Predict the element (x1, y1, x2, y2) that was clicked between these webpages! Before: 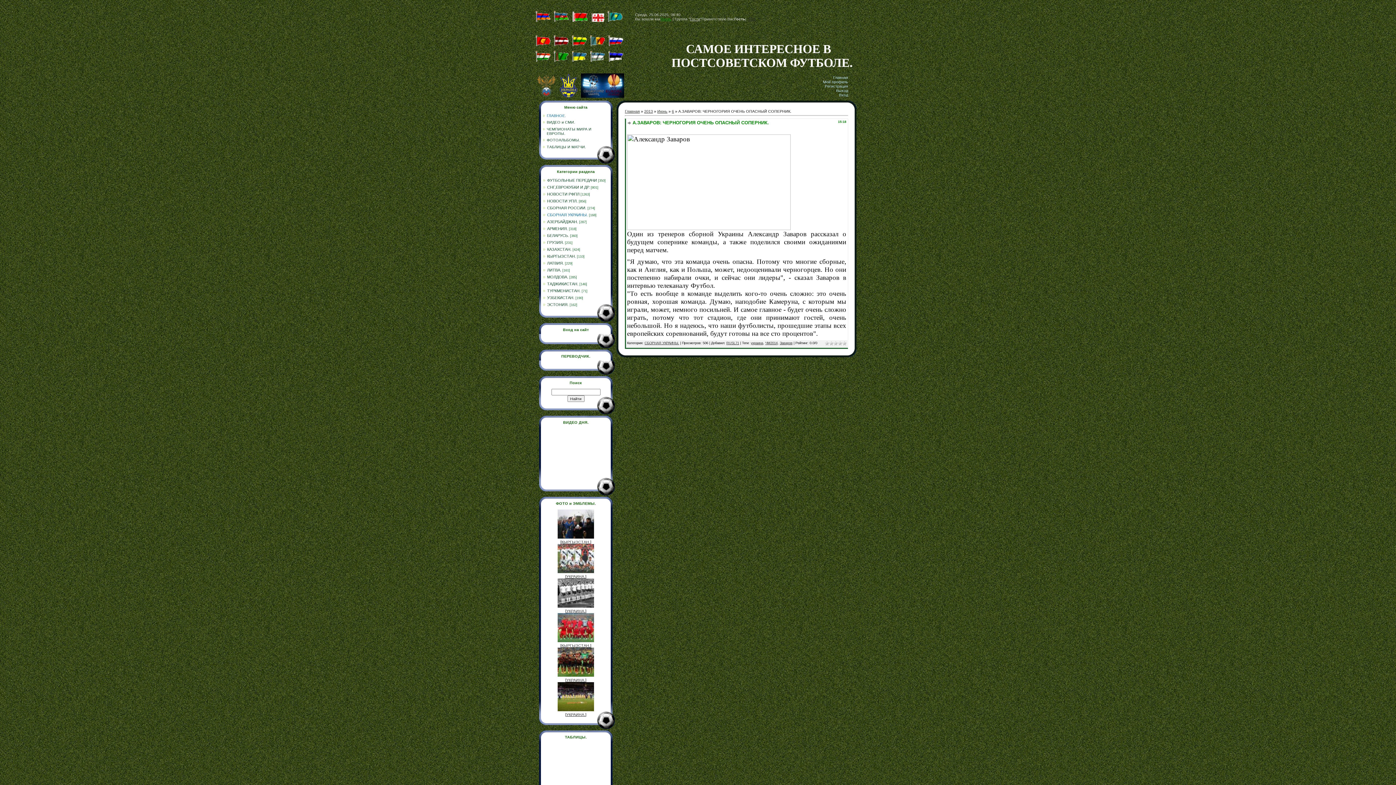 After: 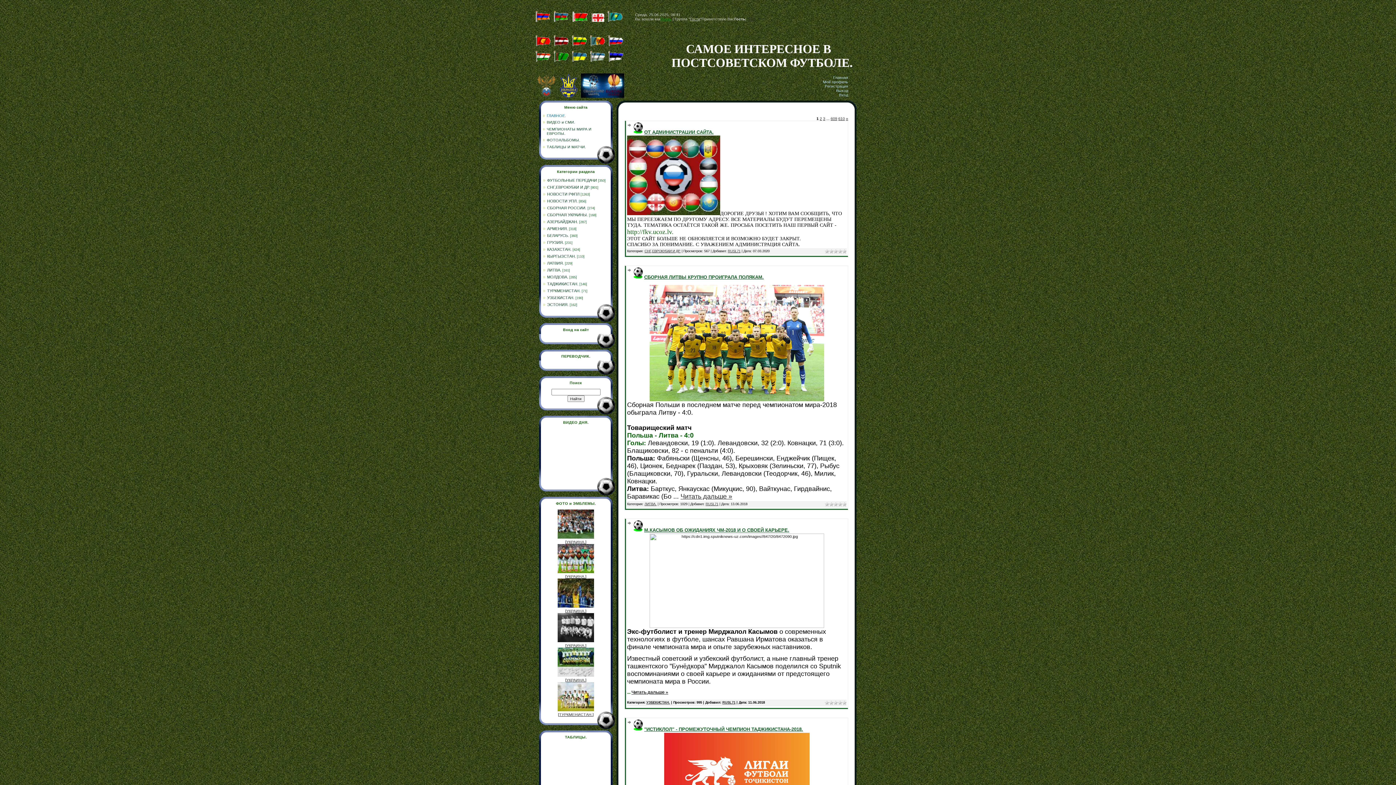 Action: bbox: (625, 109, 640, 113) label: Главная